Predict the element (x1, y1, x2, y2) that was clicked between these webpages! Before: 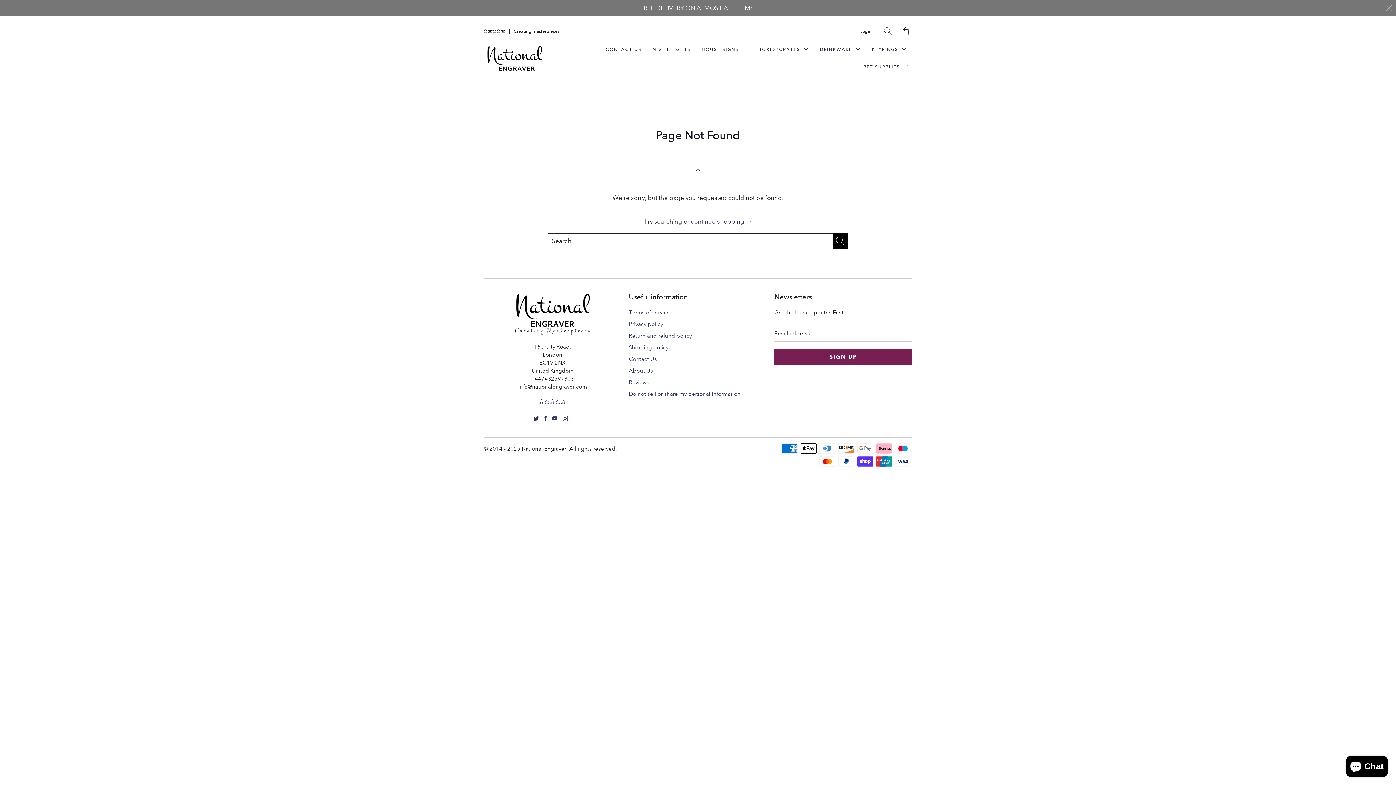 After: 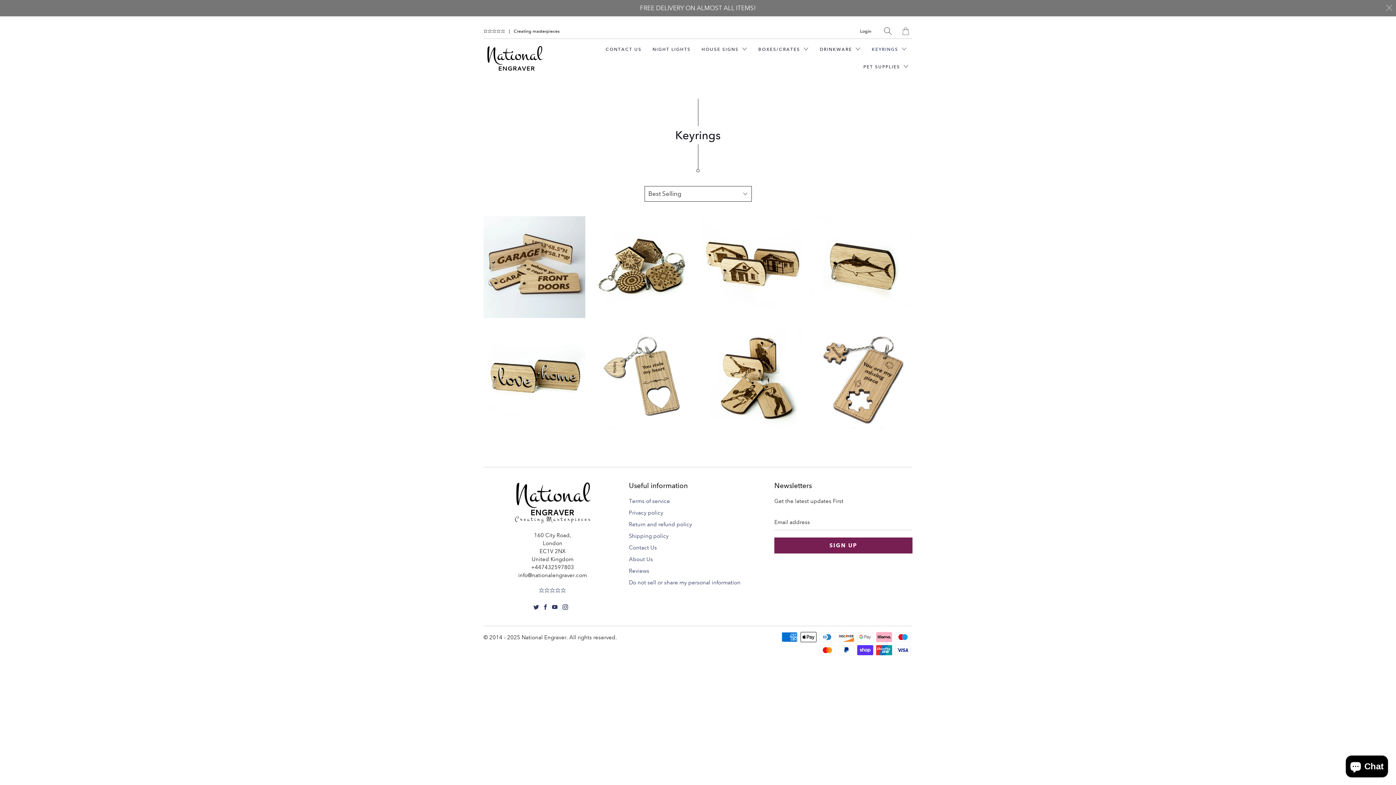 Action: bbox: (868, 40, 910, 58) label: KEYRINGS 